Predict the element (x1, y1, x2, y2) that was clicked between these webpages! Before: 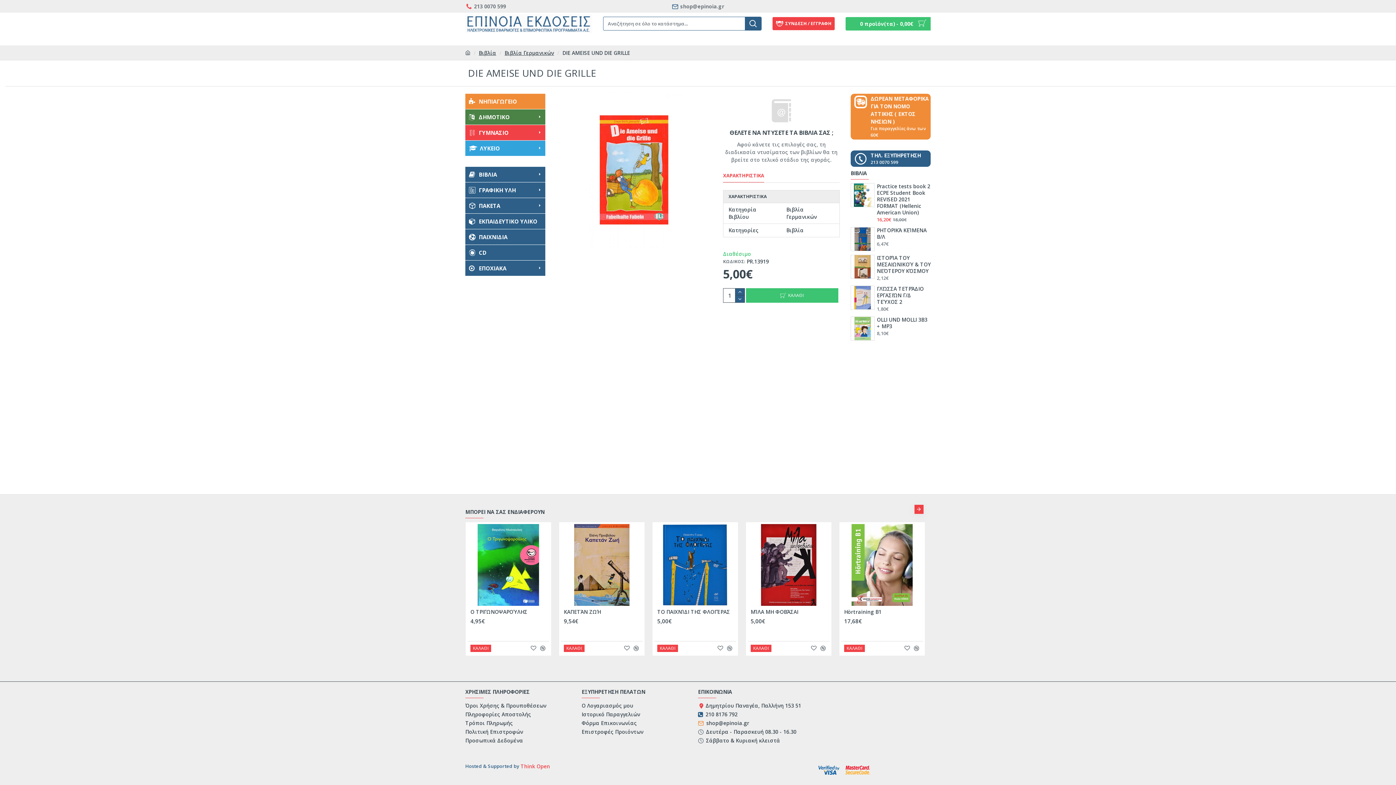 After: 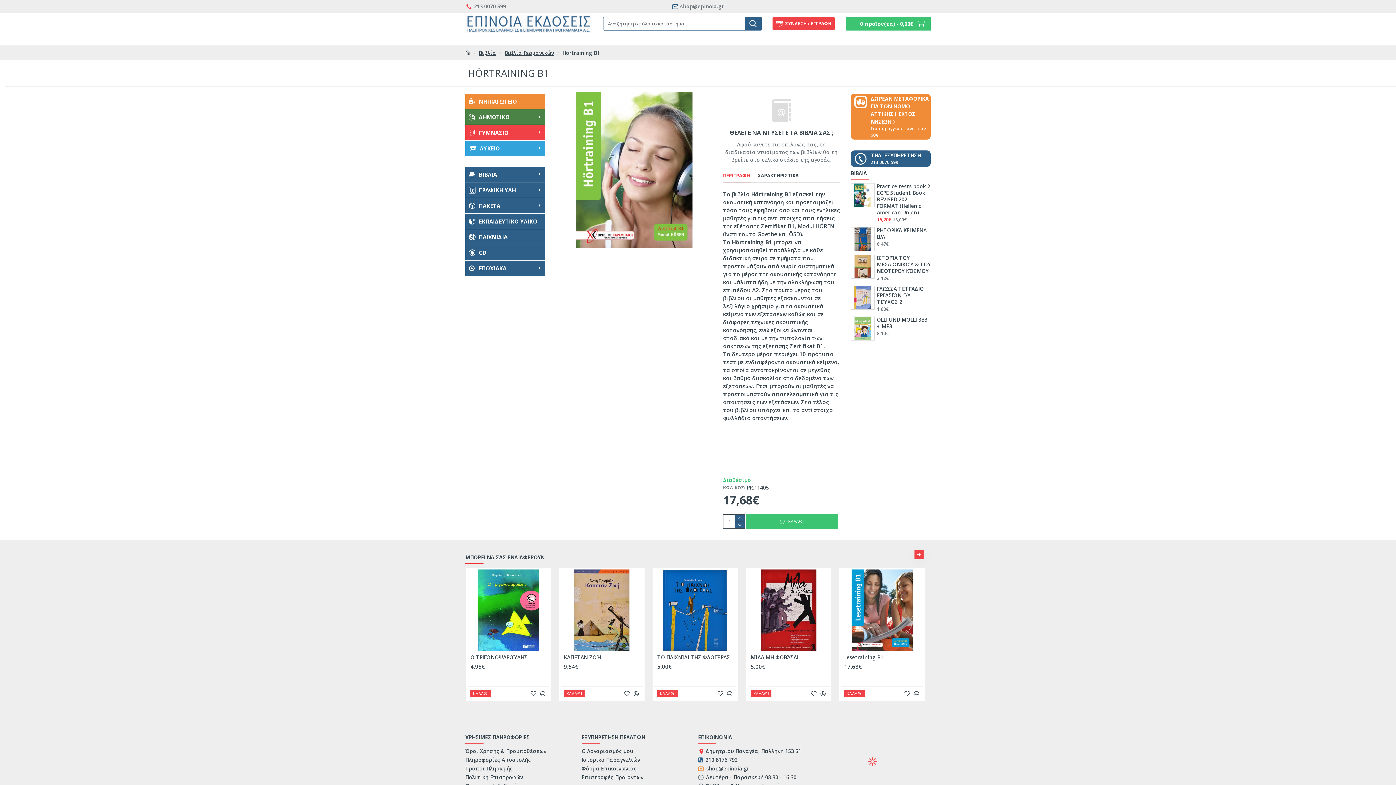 Action: label: Hörtraining B1 bbox: (844, 609, 881, 615)